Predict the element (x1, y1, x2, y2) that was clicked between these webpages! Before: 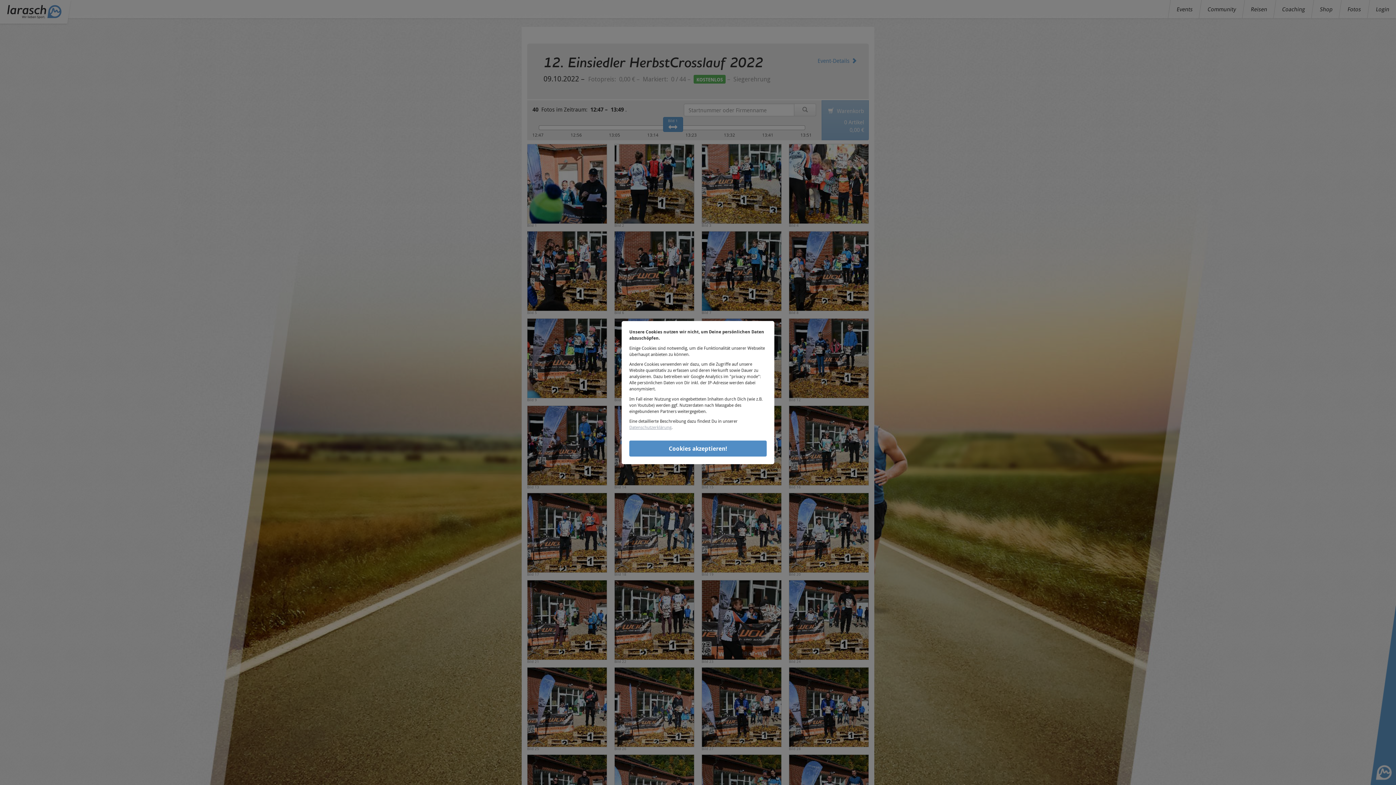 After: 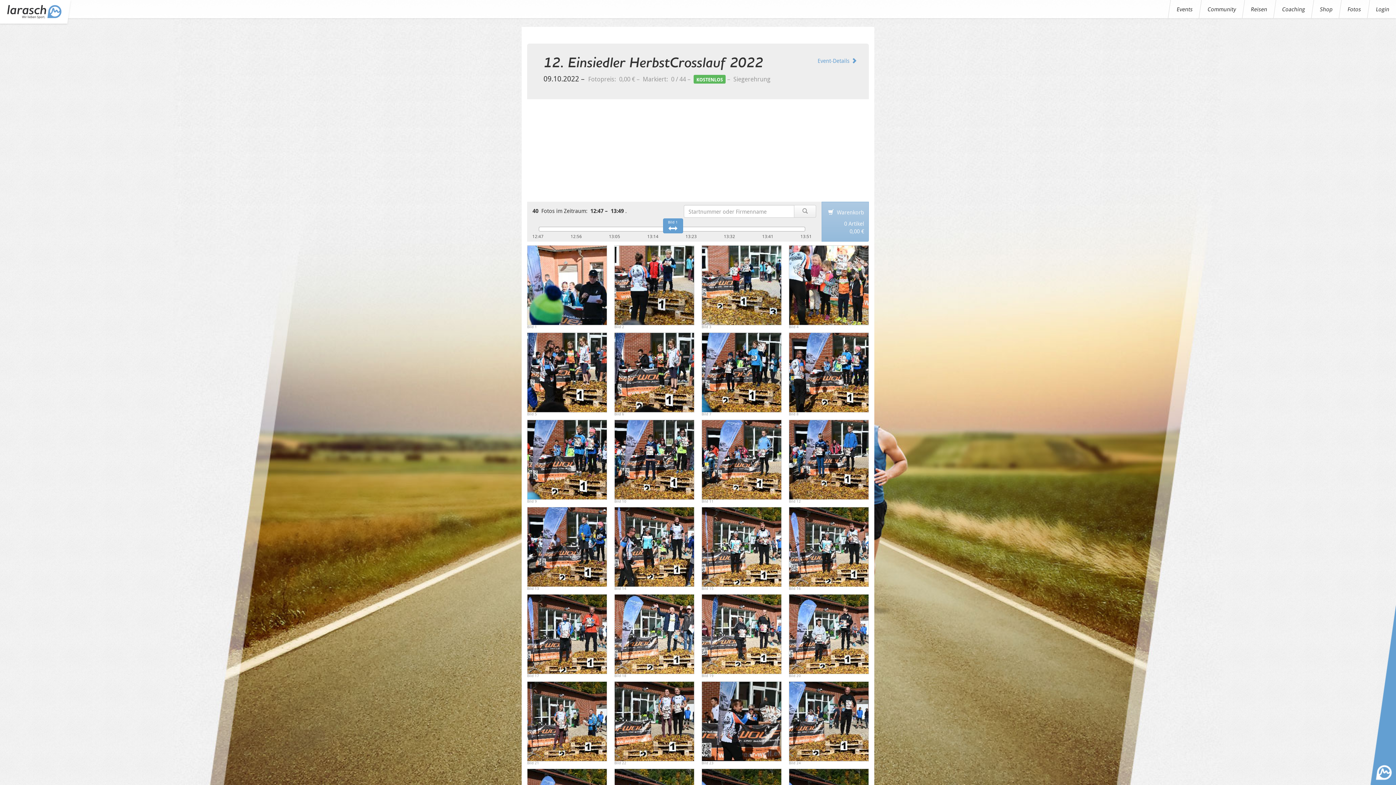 Action: label: Cookies akzeptieren! bbox: (629, 440, 766, 456)